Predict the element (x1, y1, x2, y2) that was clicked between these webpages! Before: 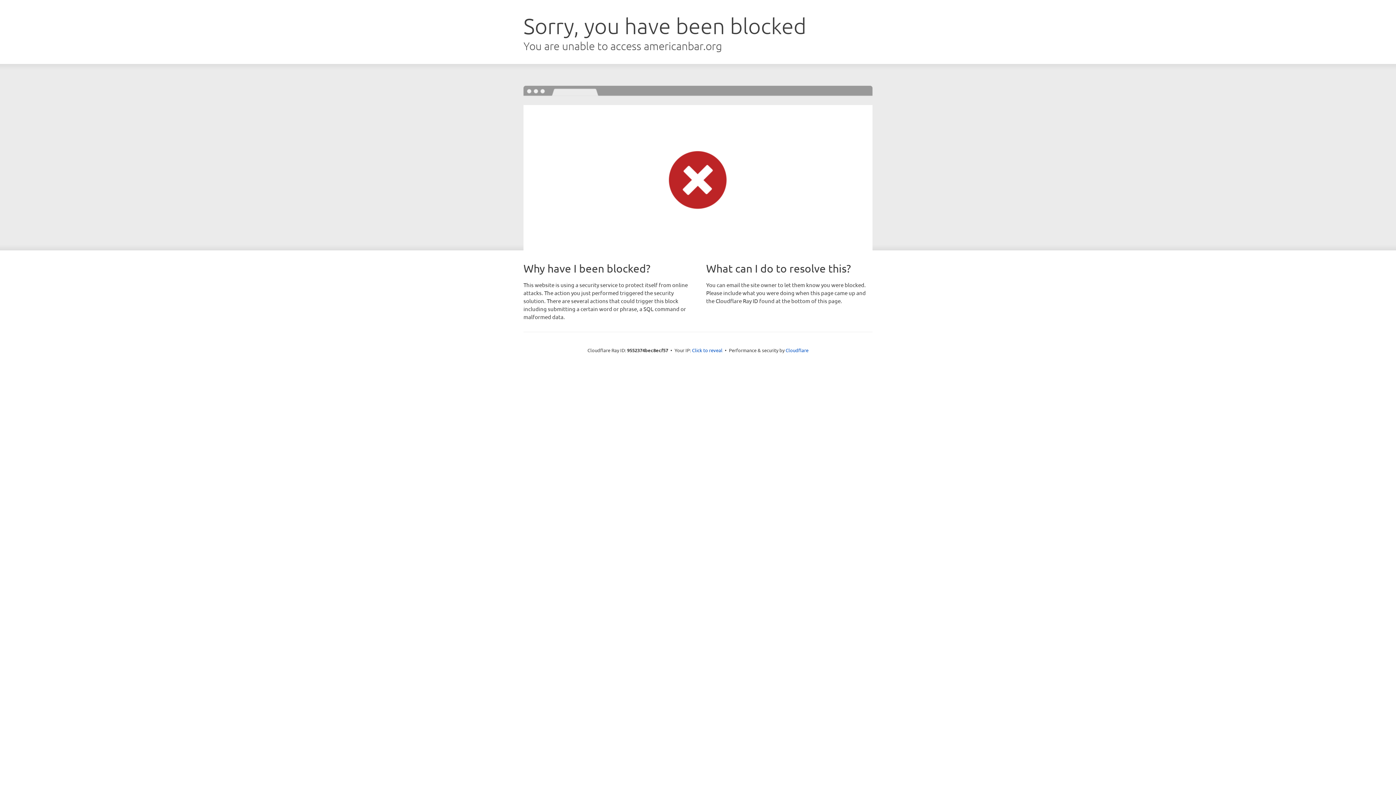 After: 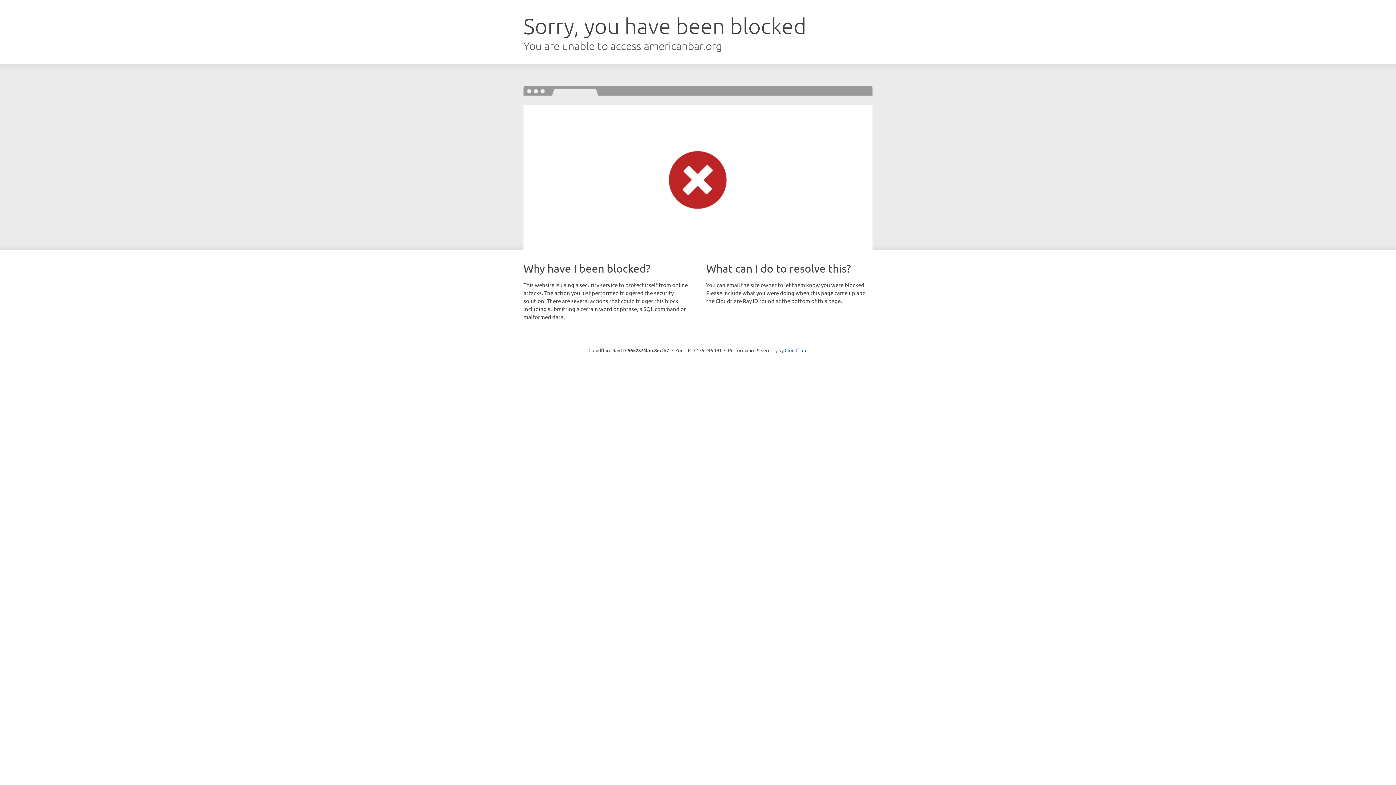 Action: bbox: (692, 346, 722, 353) label: Click to reveal